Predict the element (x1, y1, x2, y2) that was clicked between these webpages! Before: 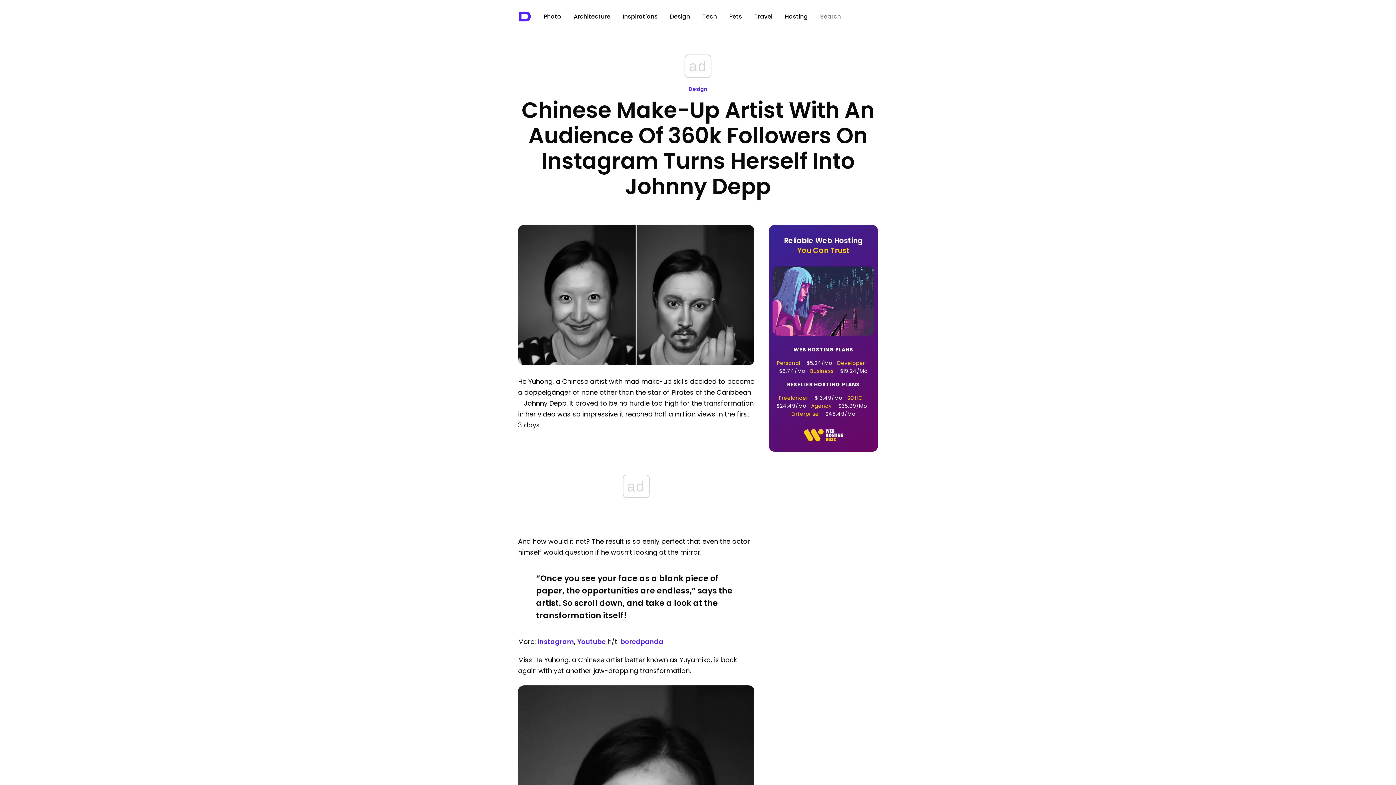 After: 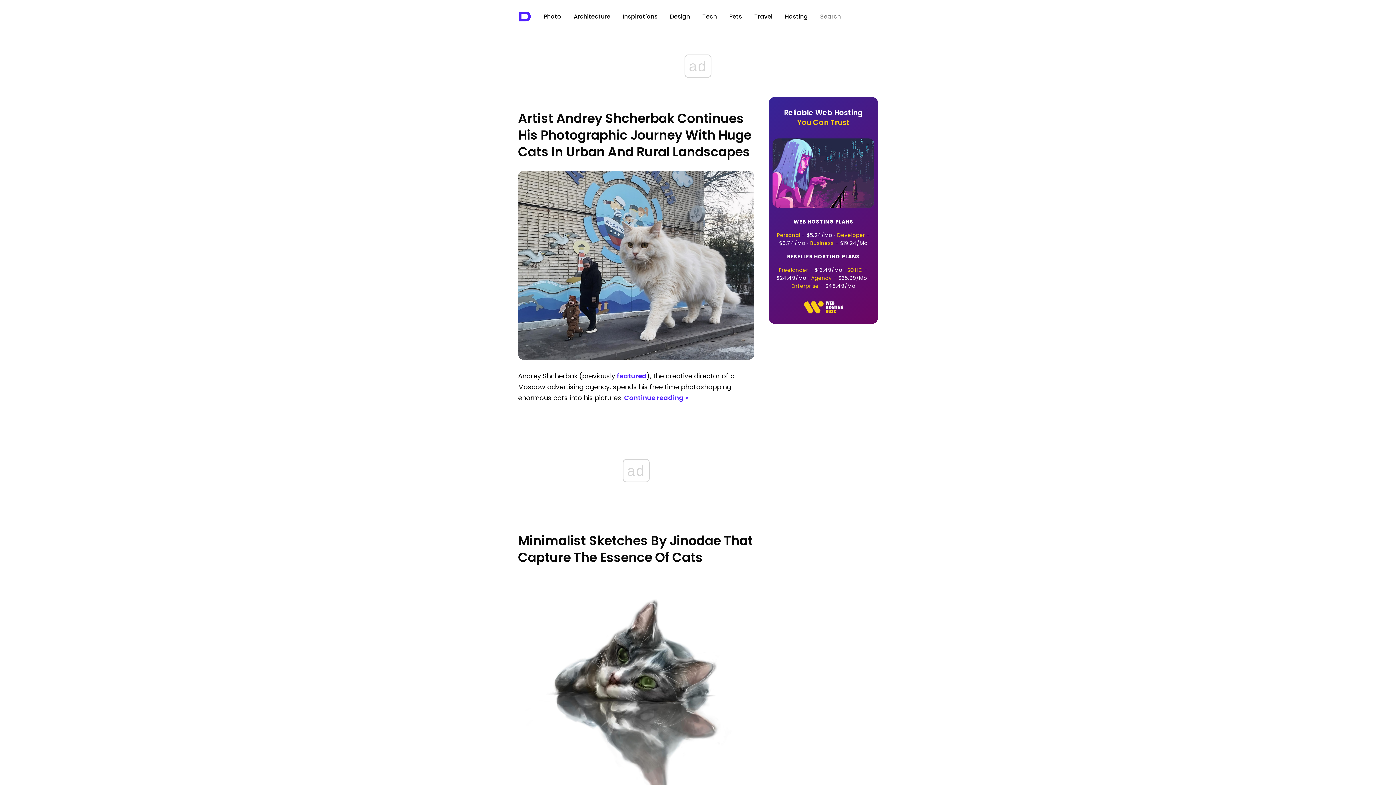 Action: bbox: (729, 12, 742, 20) label: Pets